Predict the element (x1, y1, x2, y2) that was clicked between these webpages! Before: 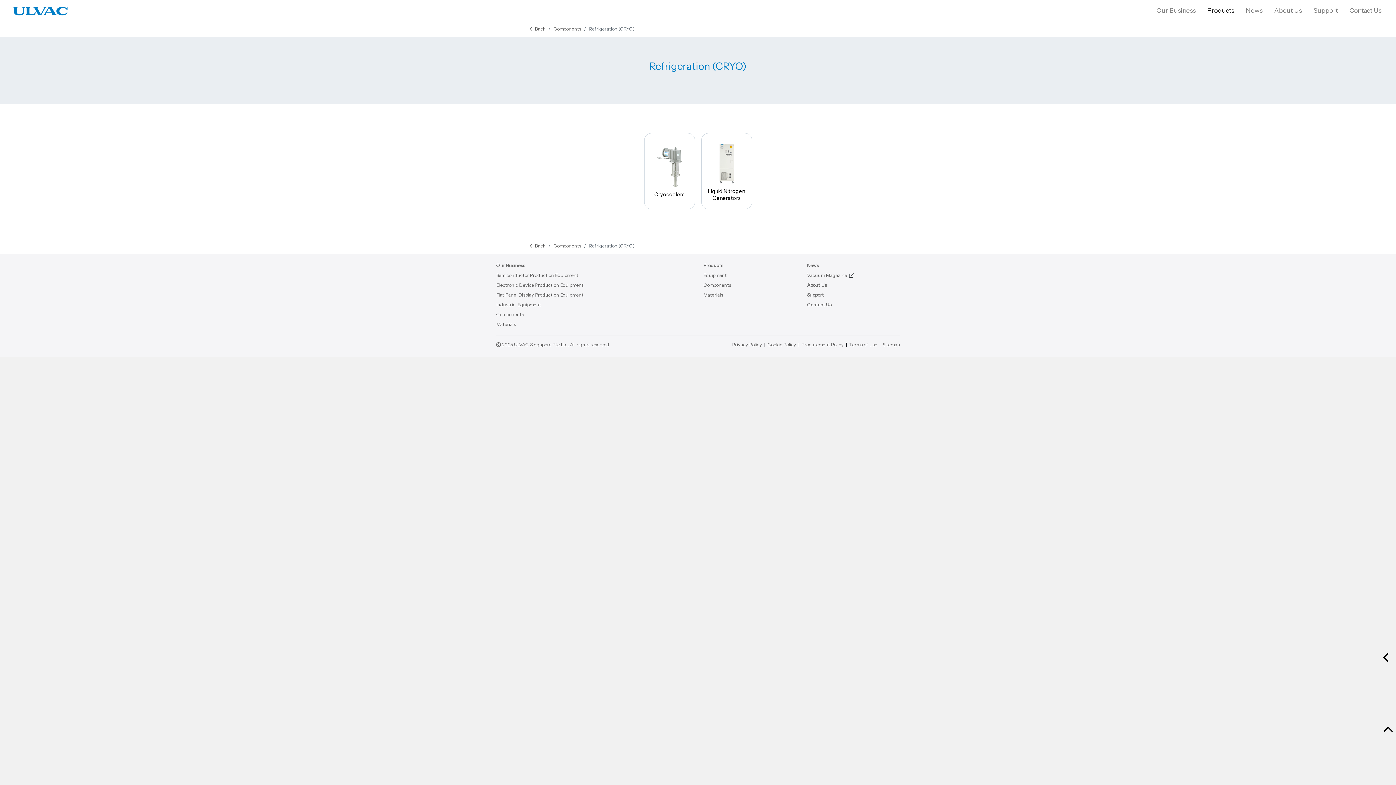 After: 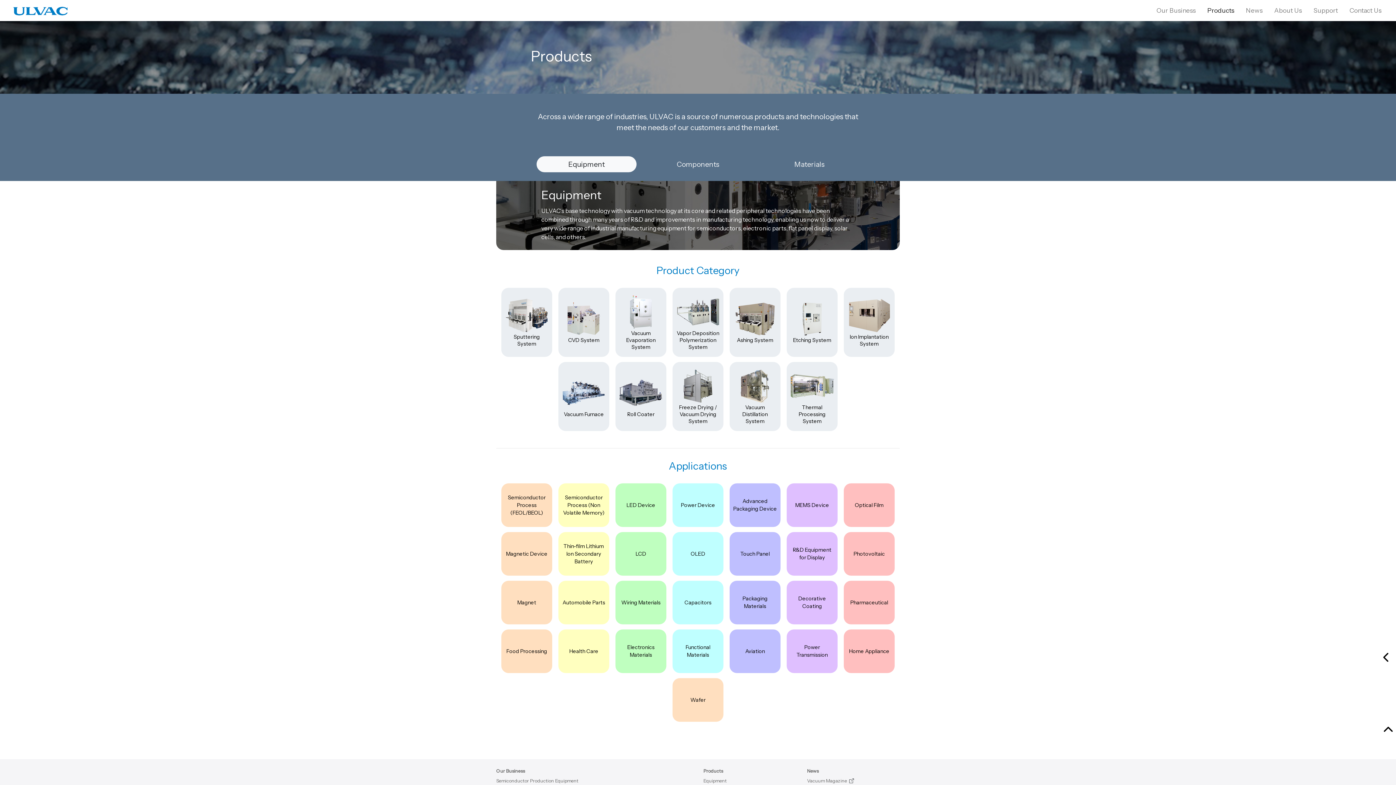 Action: label: Equipment bbox: (703, 272, 726, 278)